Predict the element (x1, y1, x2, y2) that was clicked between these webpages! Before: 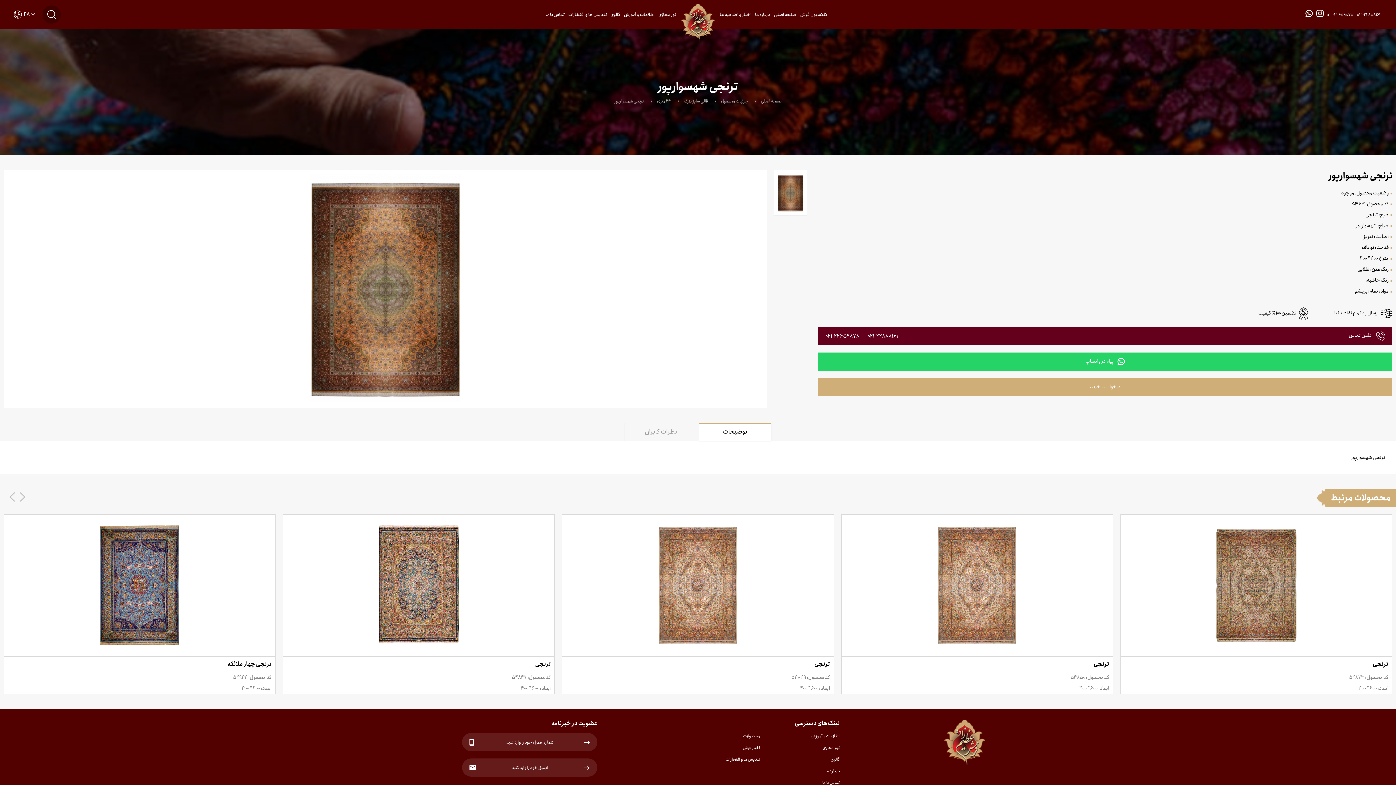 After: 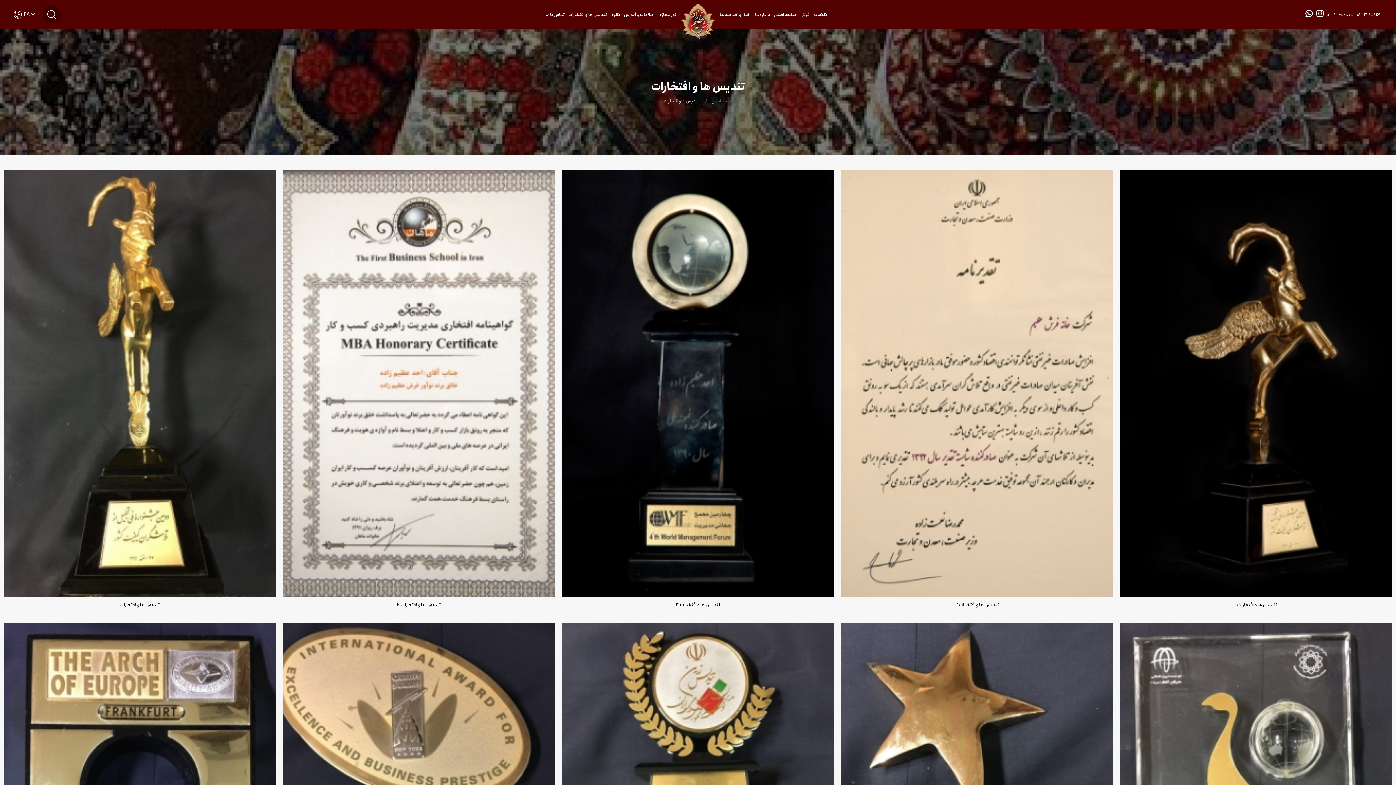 Action: bbox: (725, 756, 760, 763) label: تندیس ها و افتخارات